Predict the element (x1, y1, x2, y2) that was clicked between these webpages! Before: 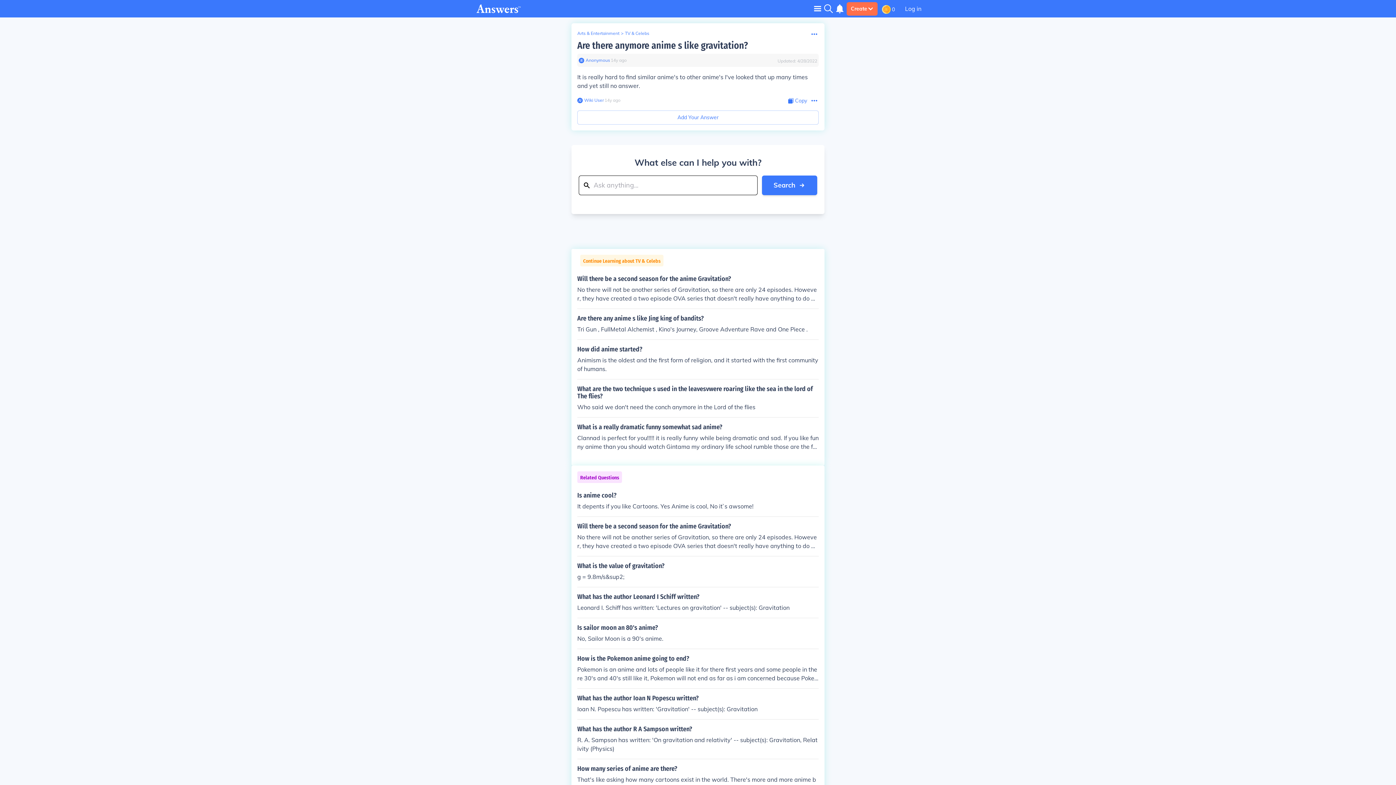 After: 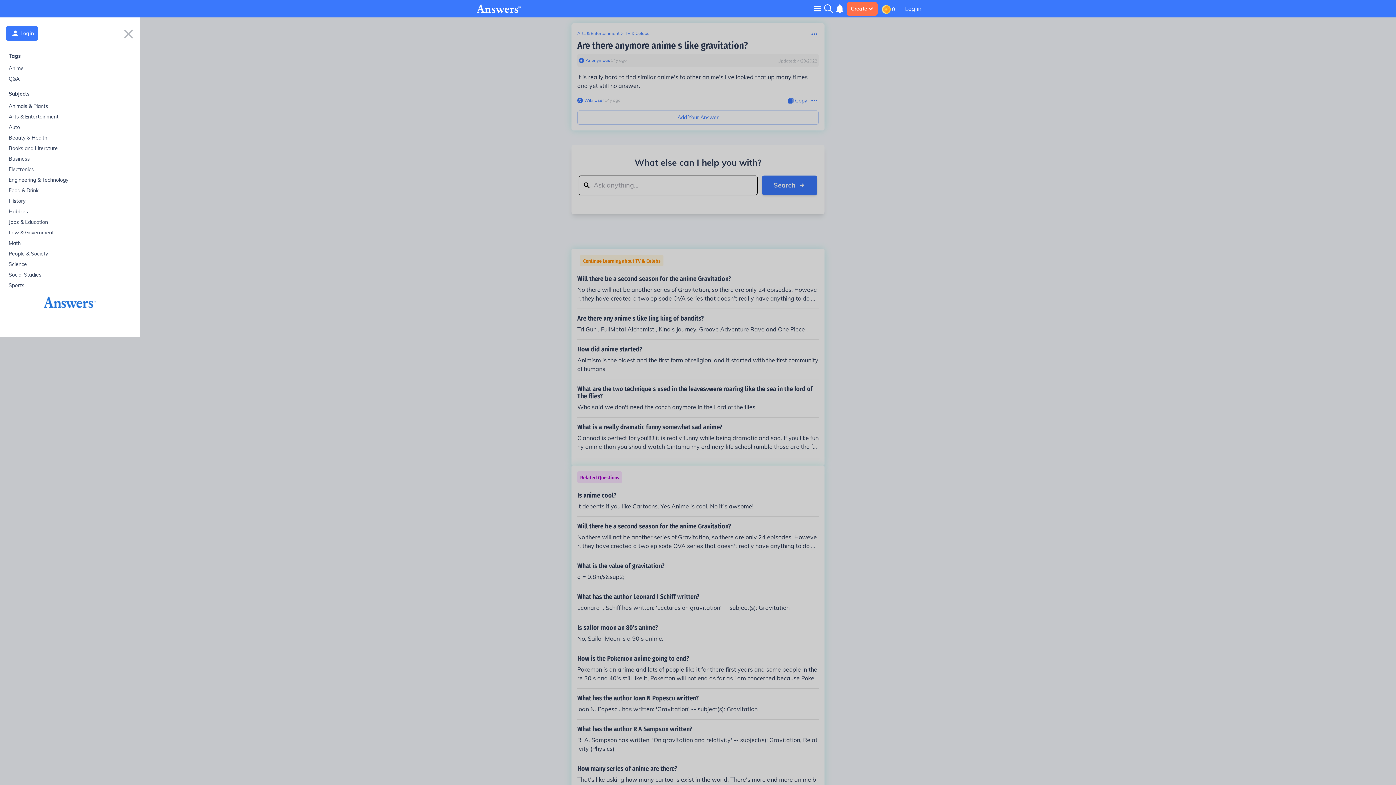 Action: bbox: (814, 5, 821, 11) label: Toggle navigation